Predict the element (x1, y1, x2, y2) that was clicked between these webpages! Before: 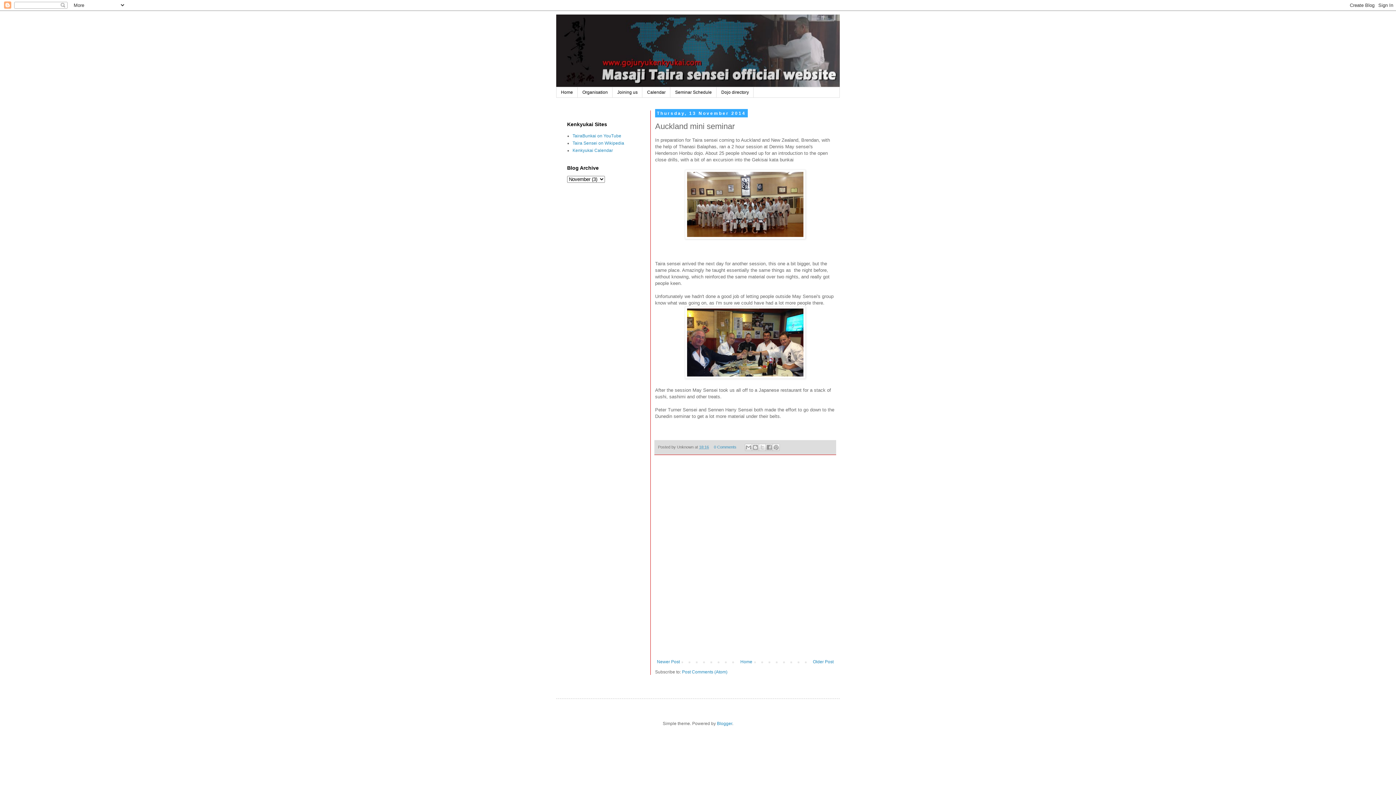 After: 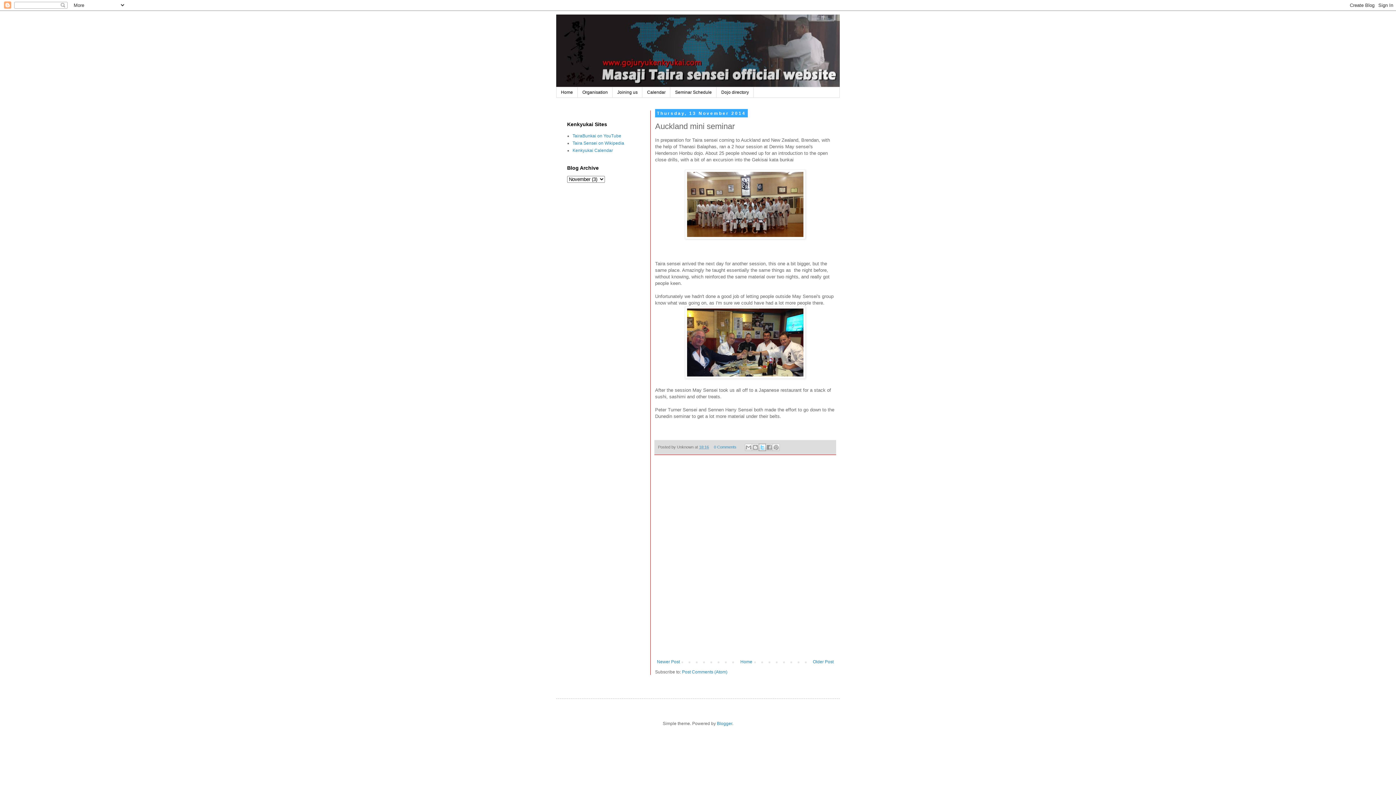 Action: bbox: (759, 444, 766, 451) label: Share to X